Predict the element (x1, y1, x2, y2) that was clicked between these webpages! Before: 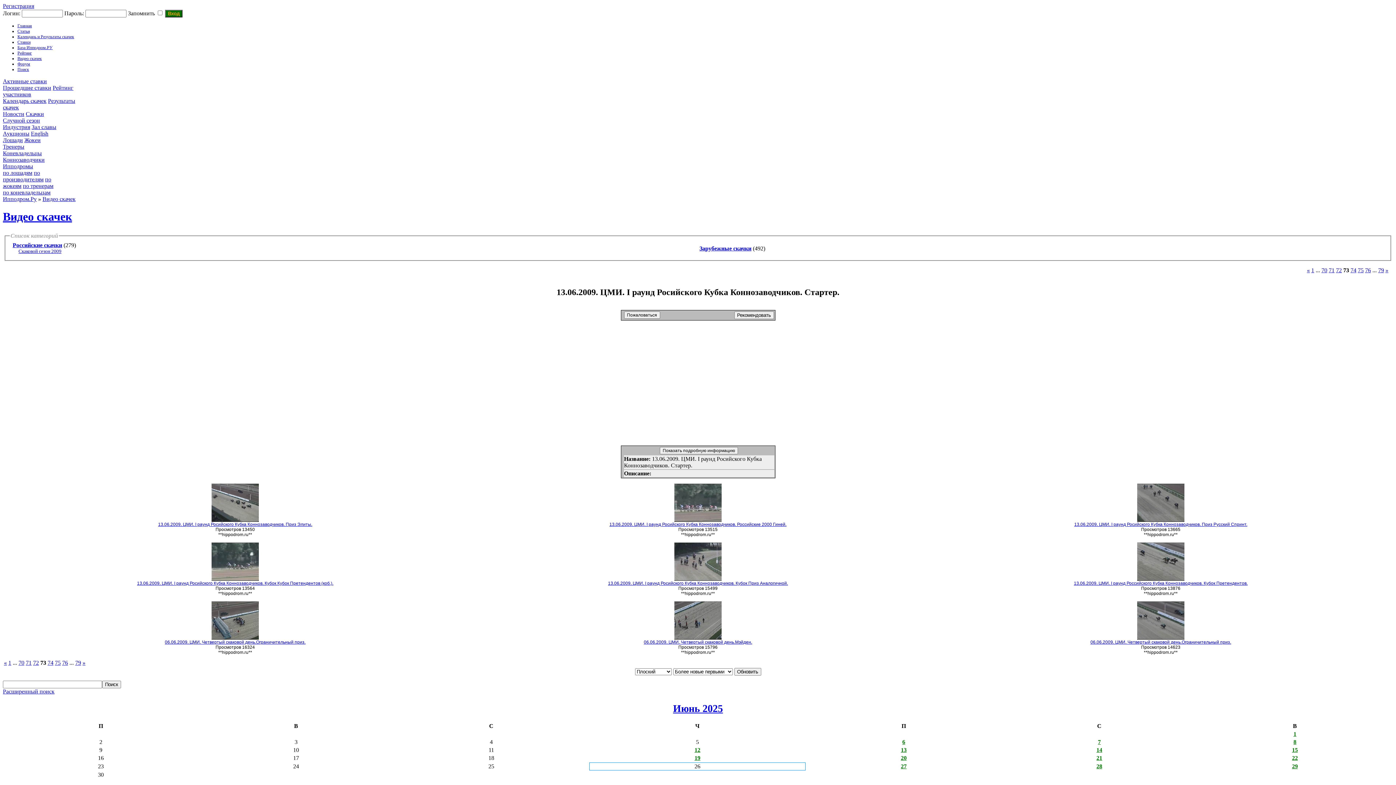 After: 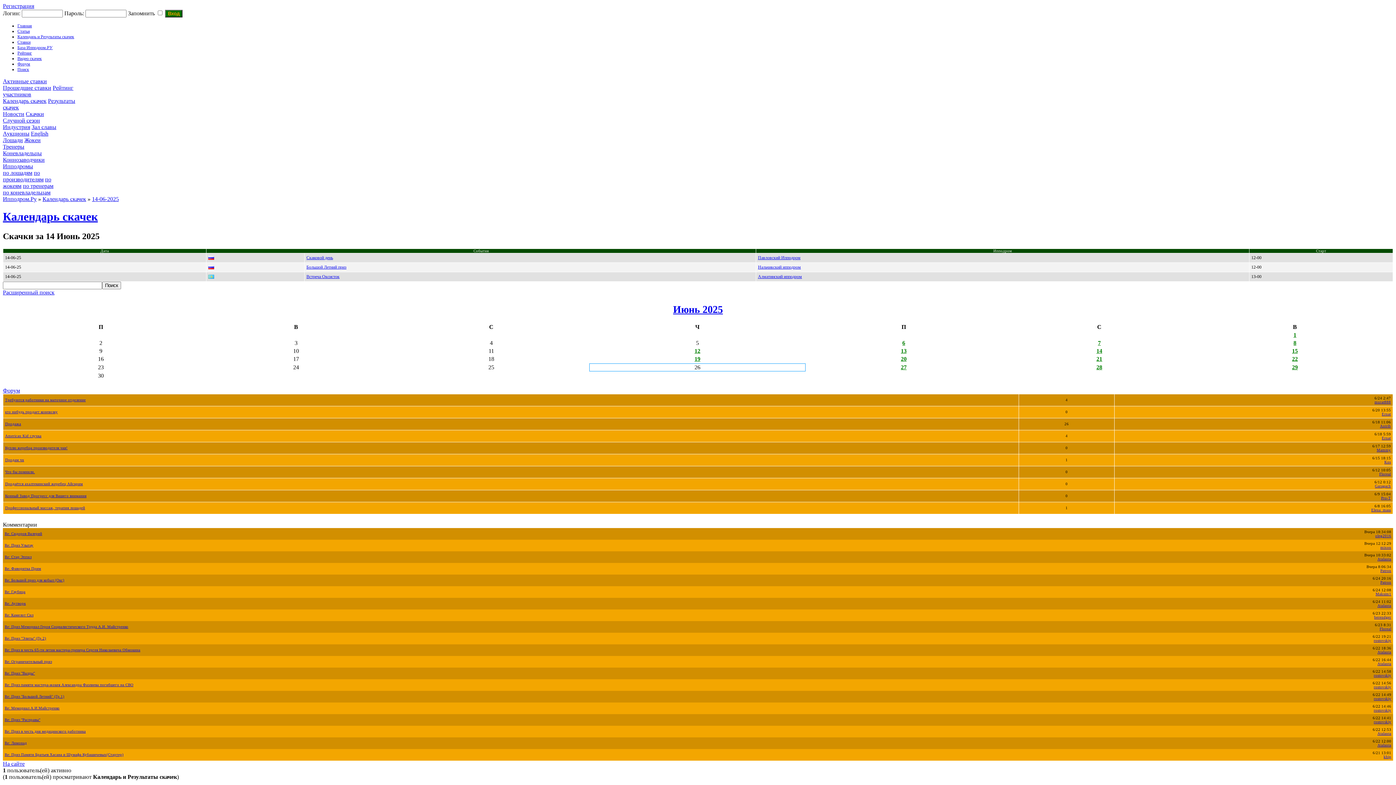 Action: label: 14 bbox: (1096, 747, 1102, 753)